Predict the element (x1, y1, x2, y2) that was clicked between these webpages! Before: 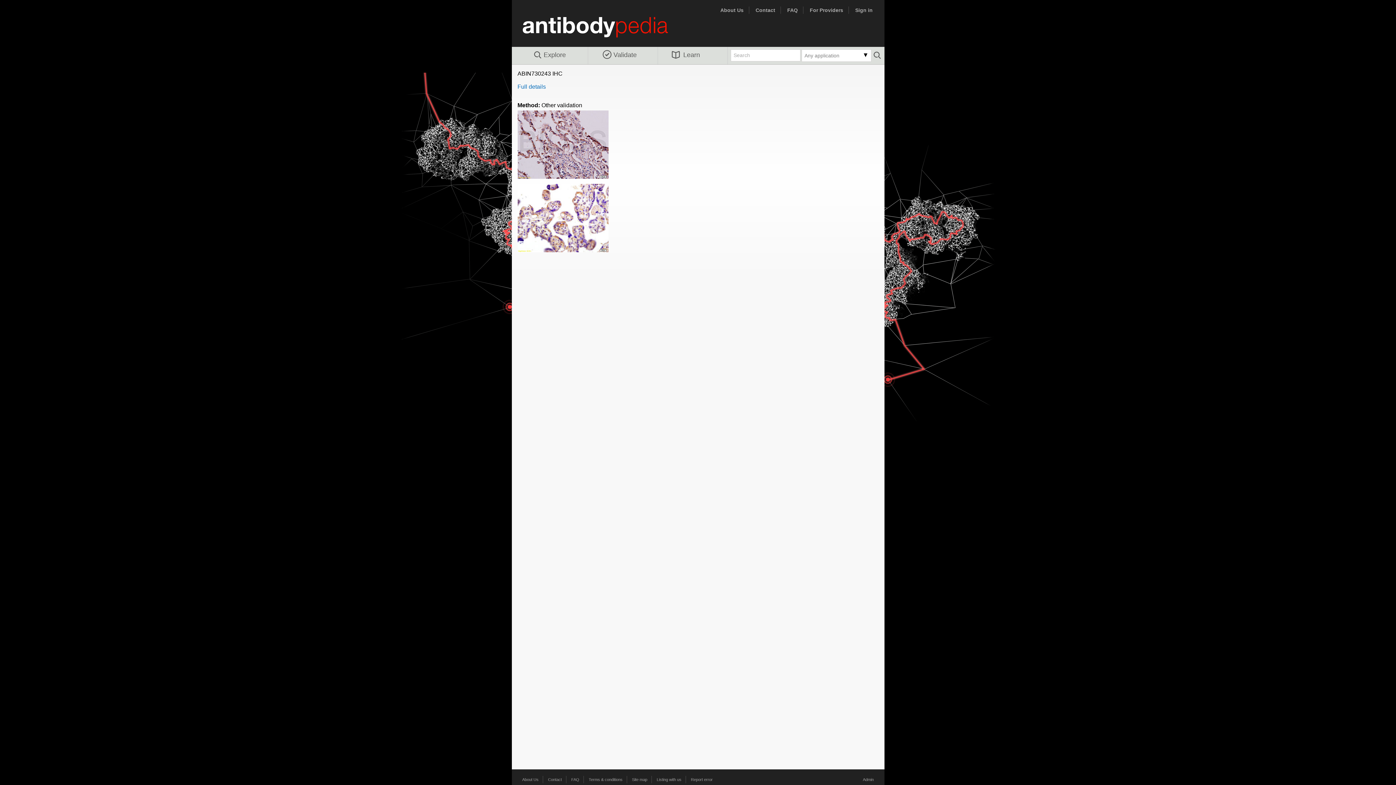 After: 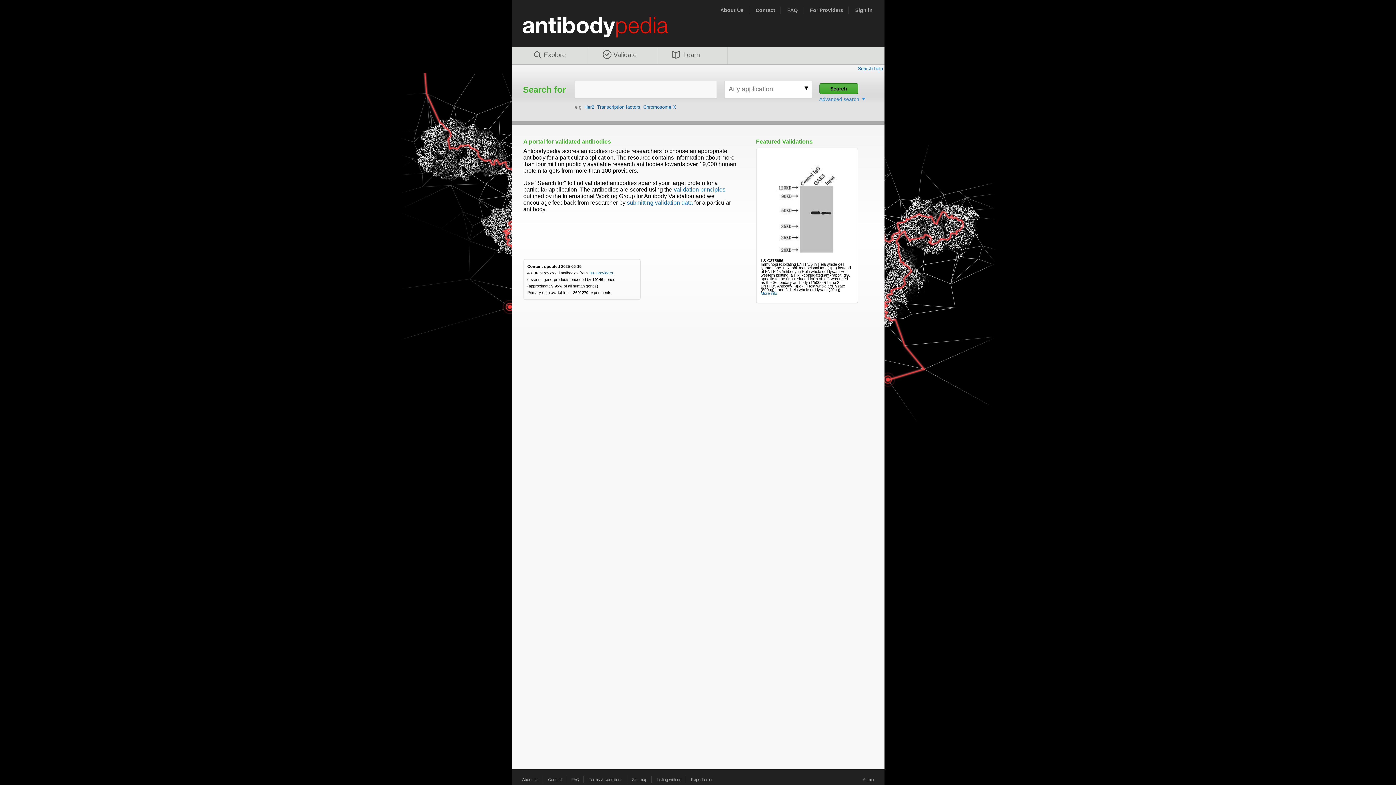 Action: bbox: (511, 15, 693, 46)